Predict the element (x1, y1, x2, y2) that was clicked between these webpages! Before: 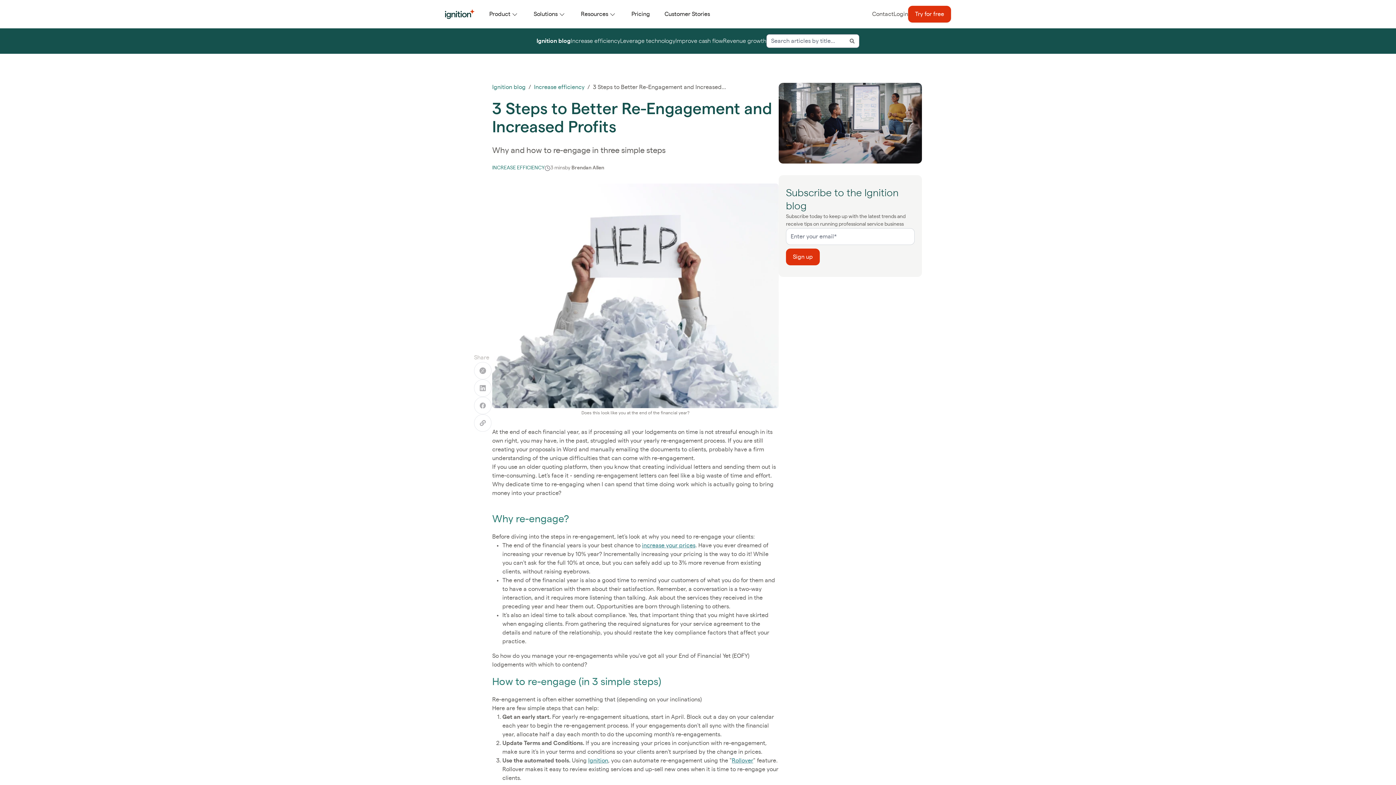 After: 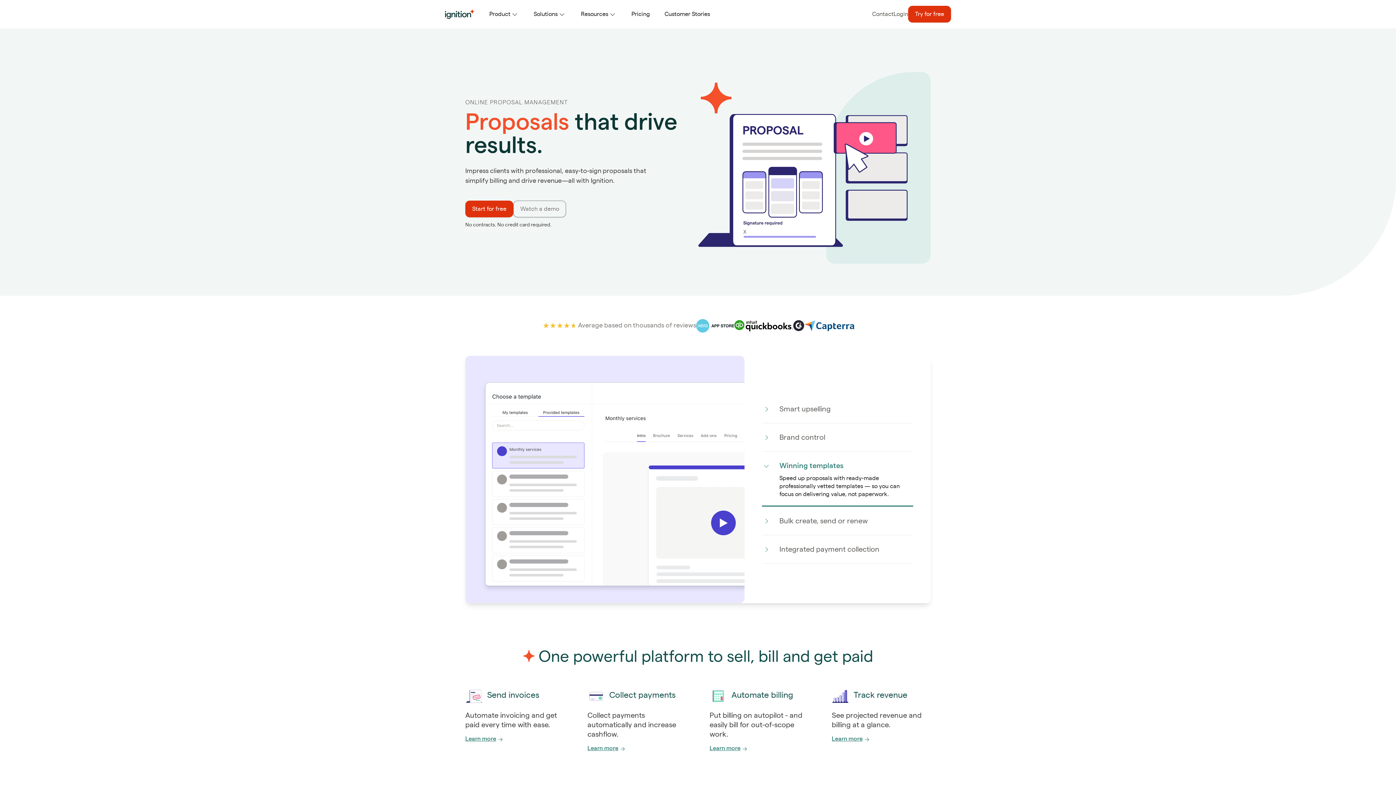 Action: label: Rollover bbox: (732, 758, 753, 764)